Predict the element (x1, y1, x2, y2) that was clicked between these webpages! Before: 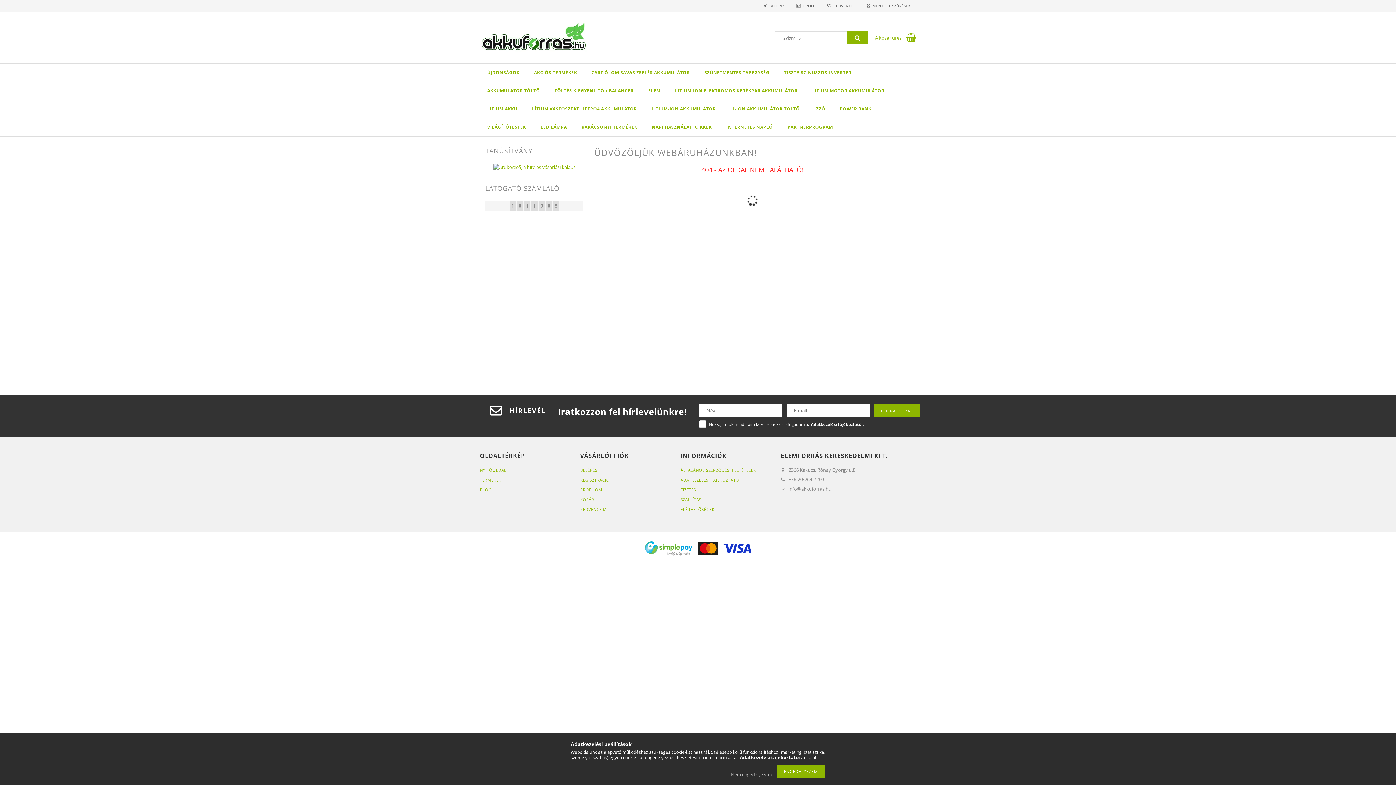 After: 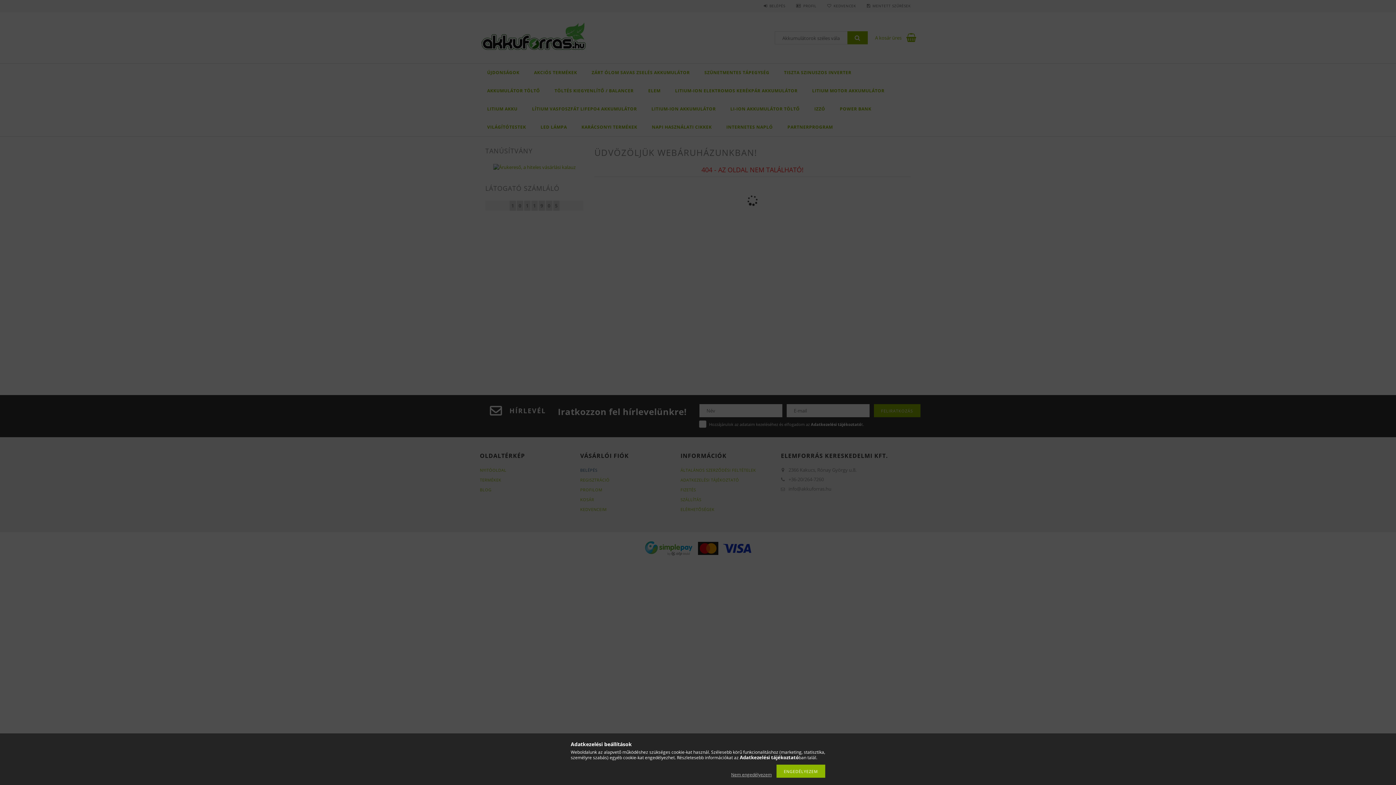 Action: label: BELÉPÉS bbox: (580, 467, 597, 473)